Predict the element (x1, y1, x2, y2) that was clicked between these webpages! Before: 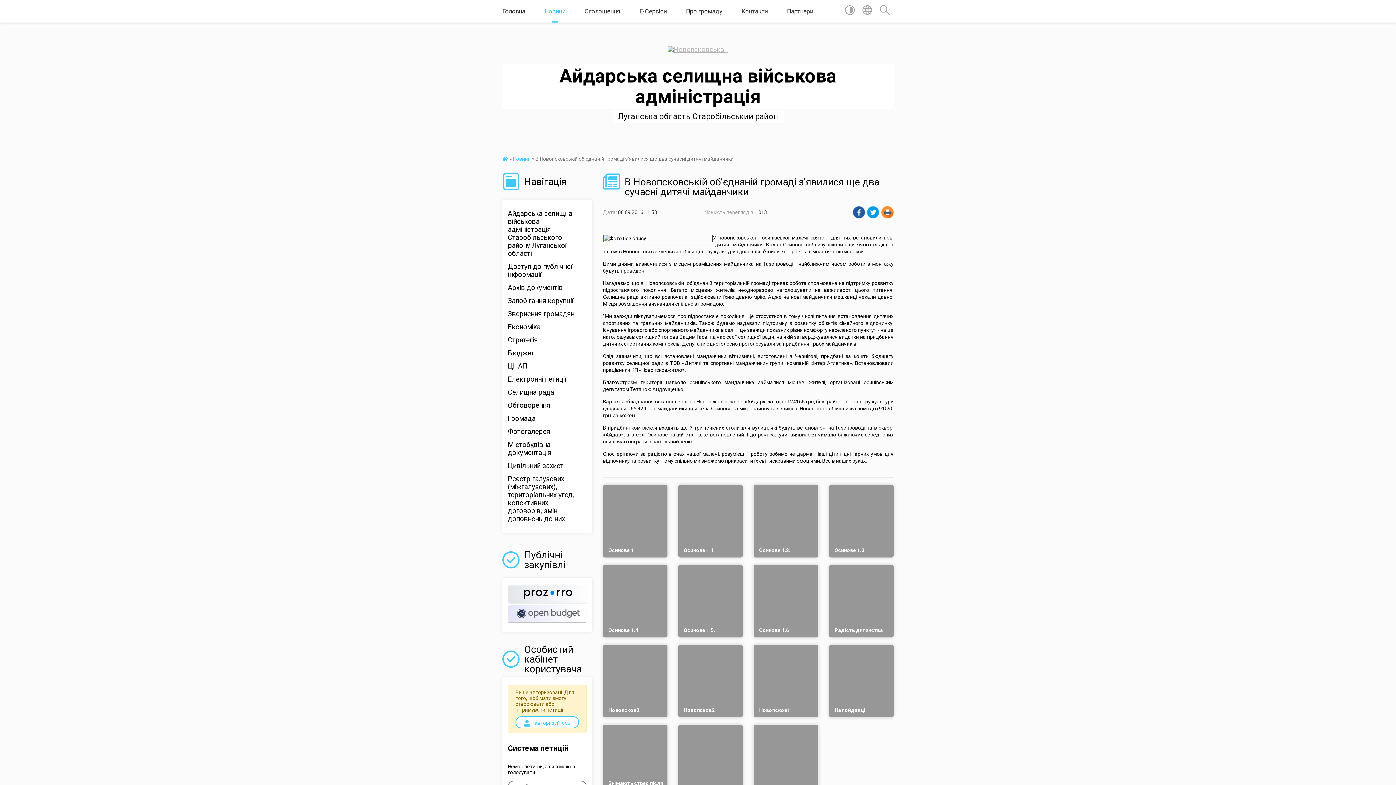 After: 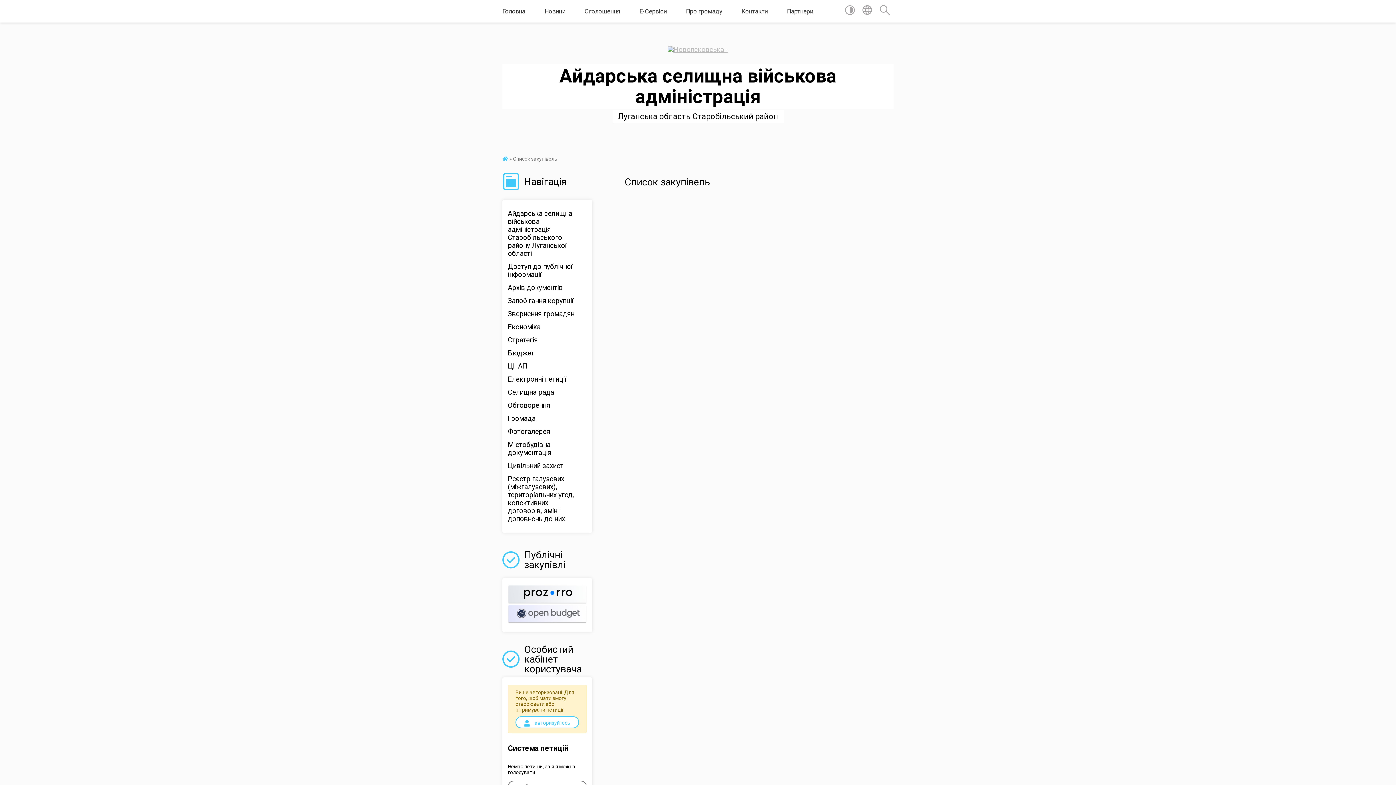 Action: bbox: (508, 599, 586, 605)